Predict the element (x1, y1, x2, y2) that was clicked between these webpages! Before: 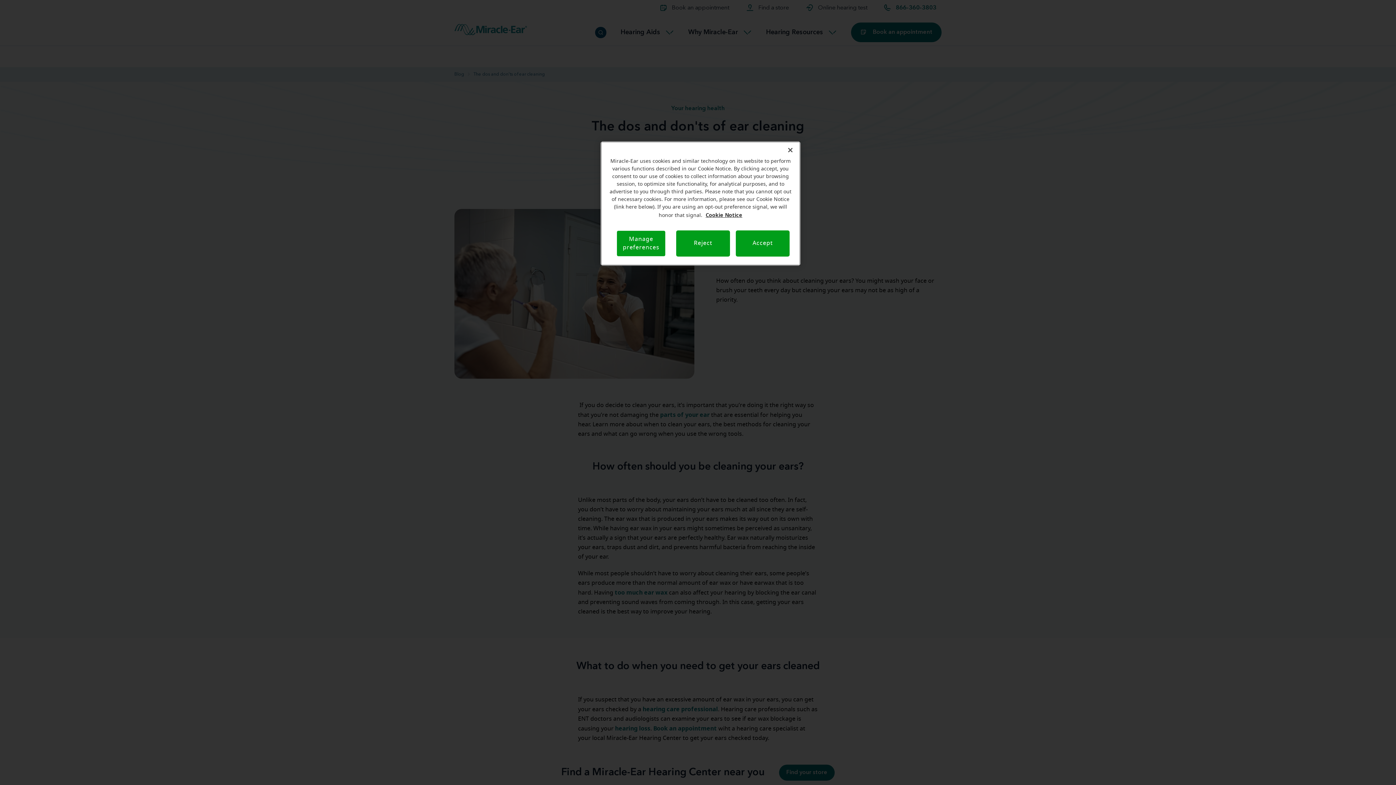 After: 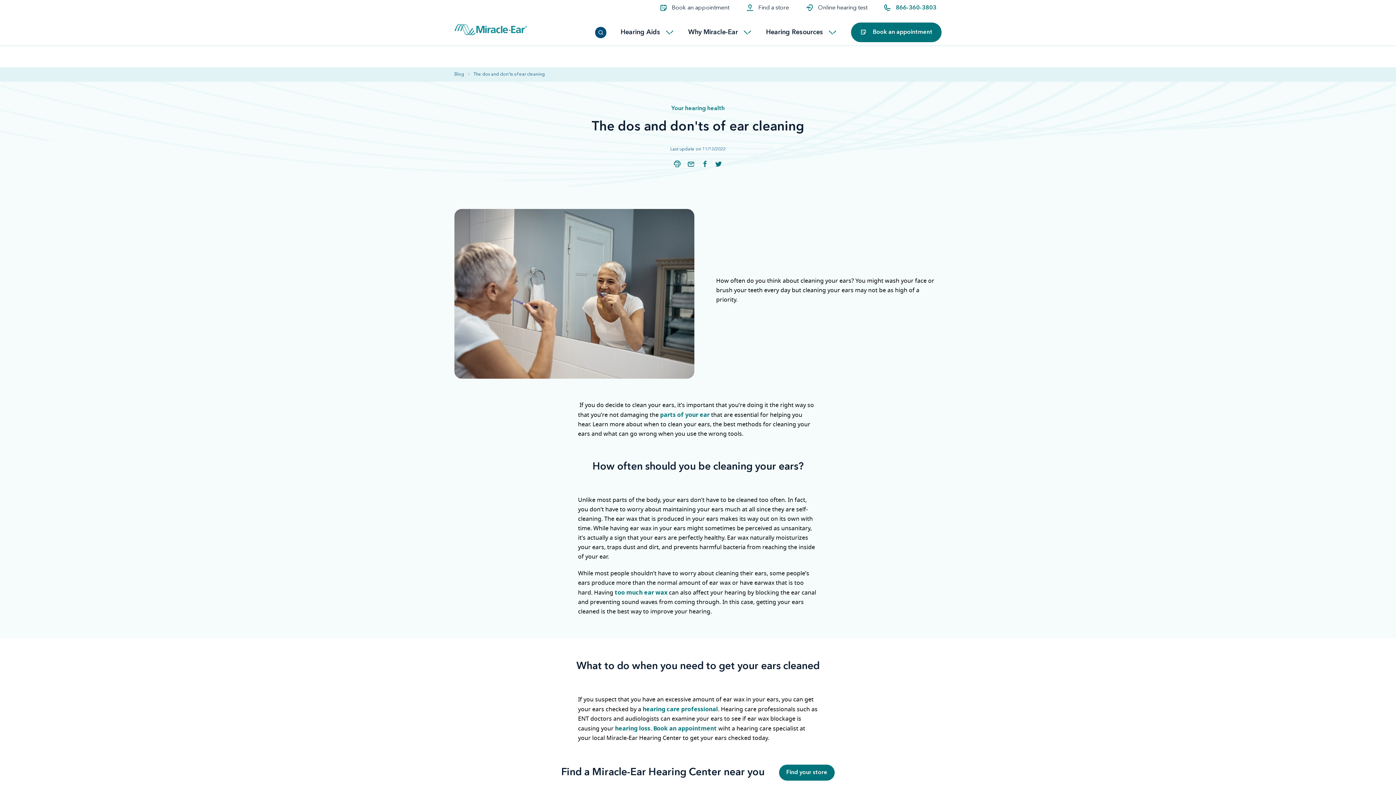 Action: label: Reject bbox: (676, 230, 730, 256)